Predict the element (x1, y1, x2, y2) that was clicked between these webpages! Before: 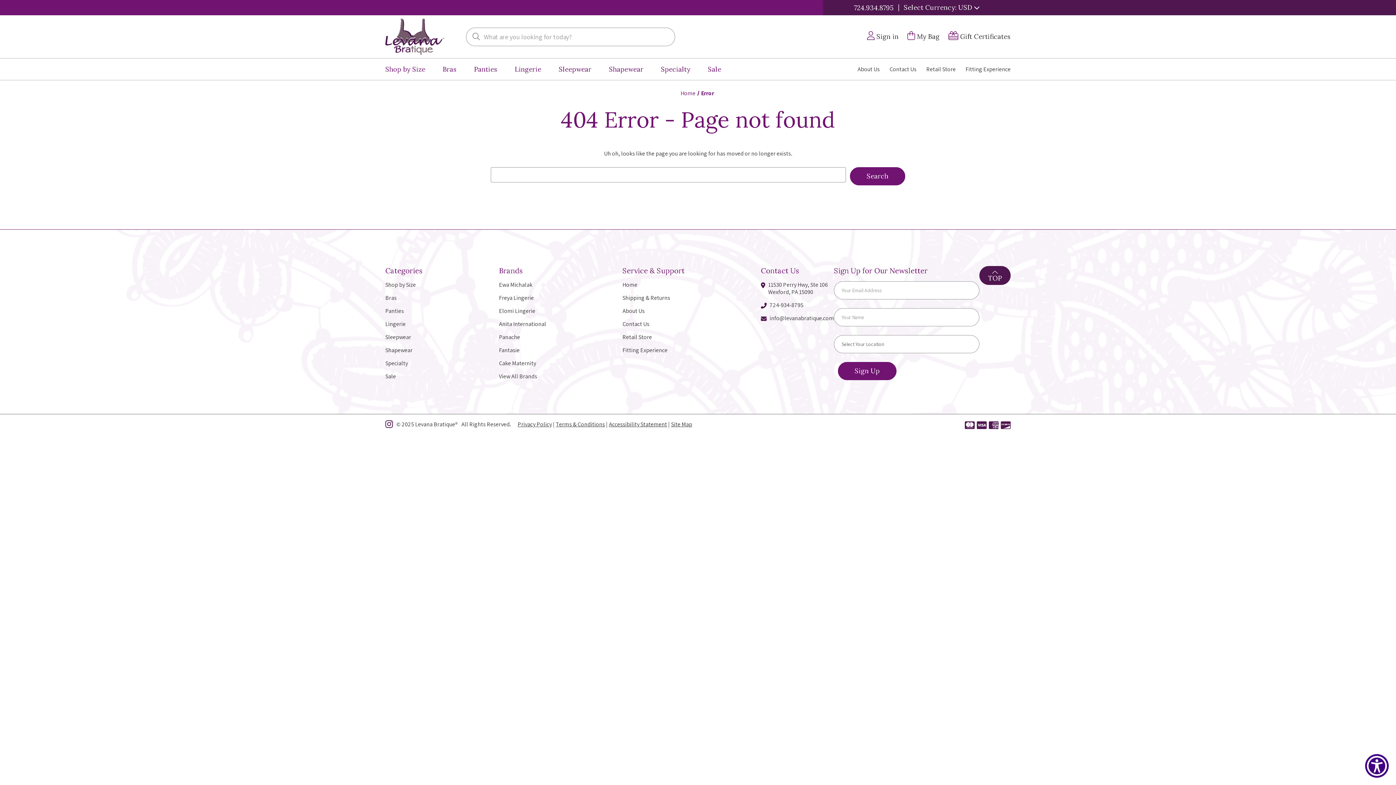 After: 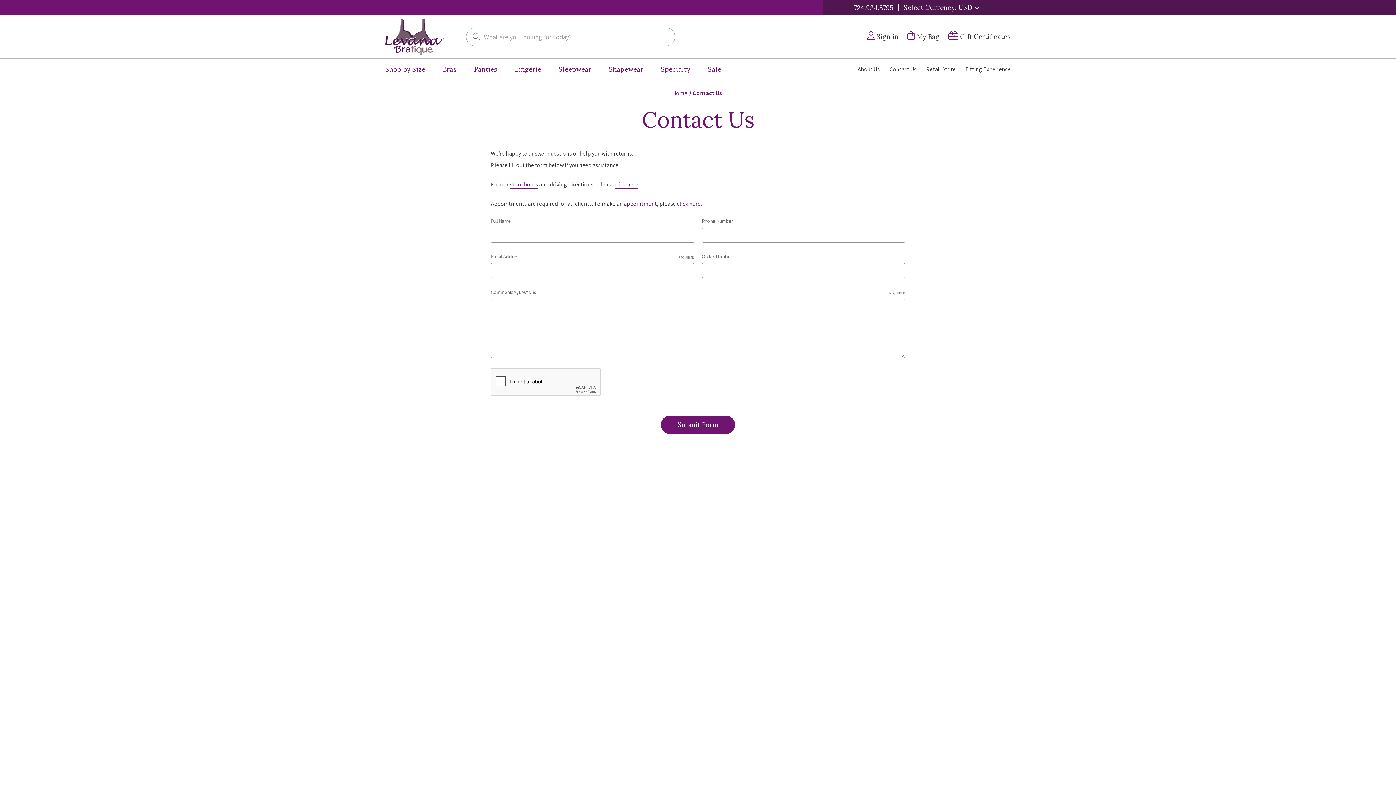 Action: label: Contact Us bbox: (885, 61, 921, 77)